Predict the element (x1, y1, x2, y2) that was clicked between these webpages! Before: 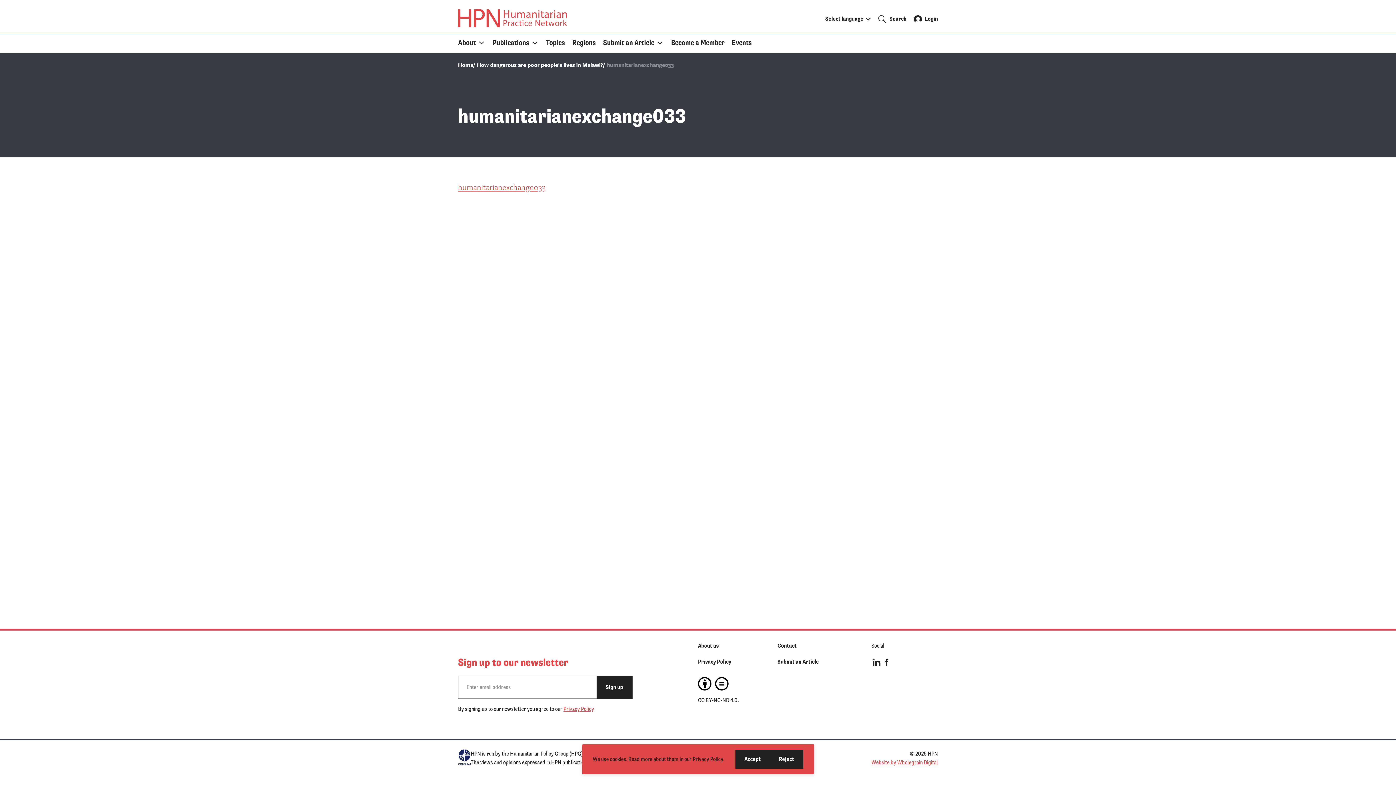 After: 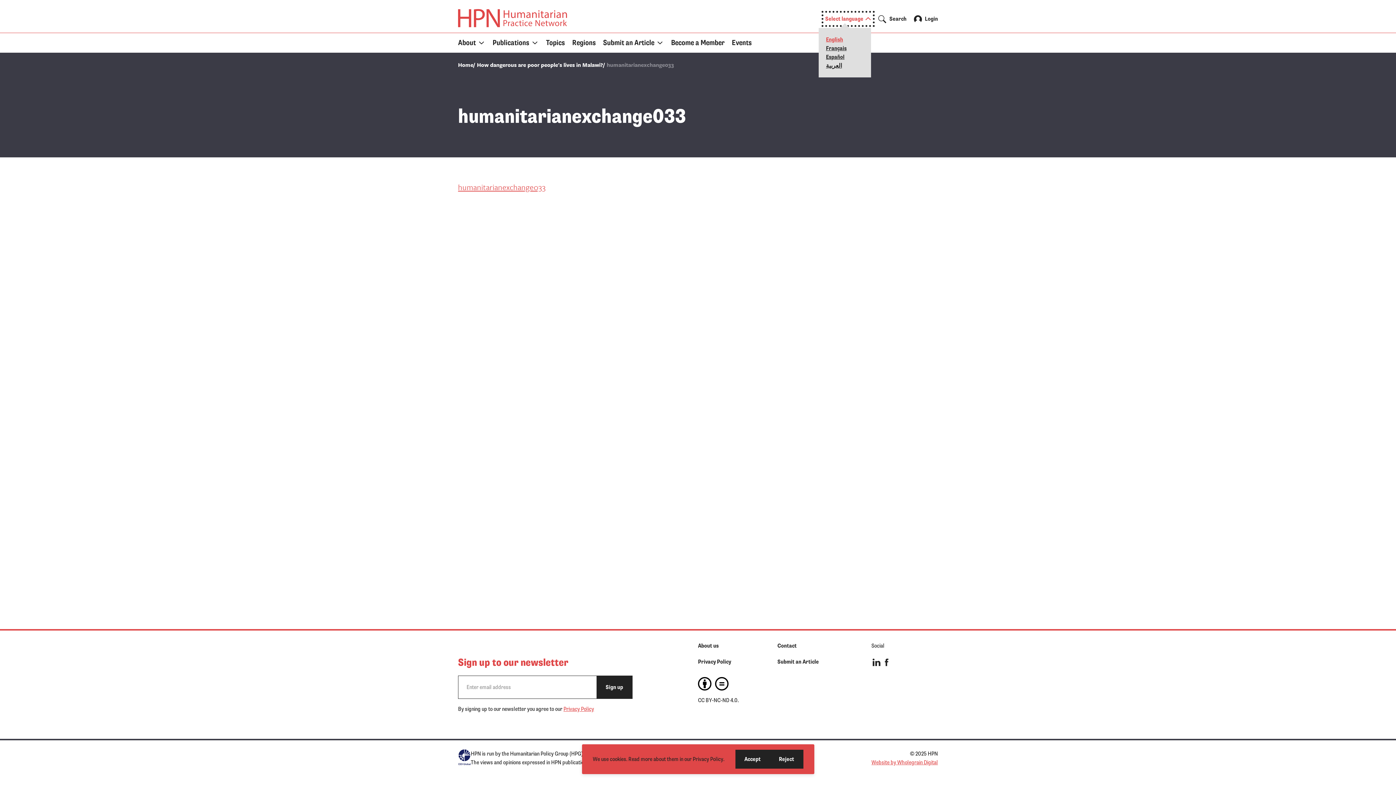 Action: bbox: (825, 14, 871, 23) label: Select language
Select language